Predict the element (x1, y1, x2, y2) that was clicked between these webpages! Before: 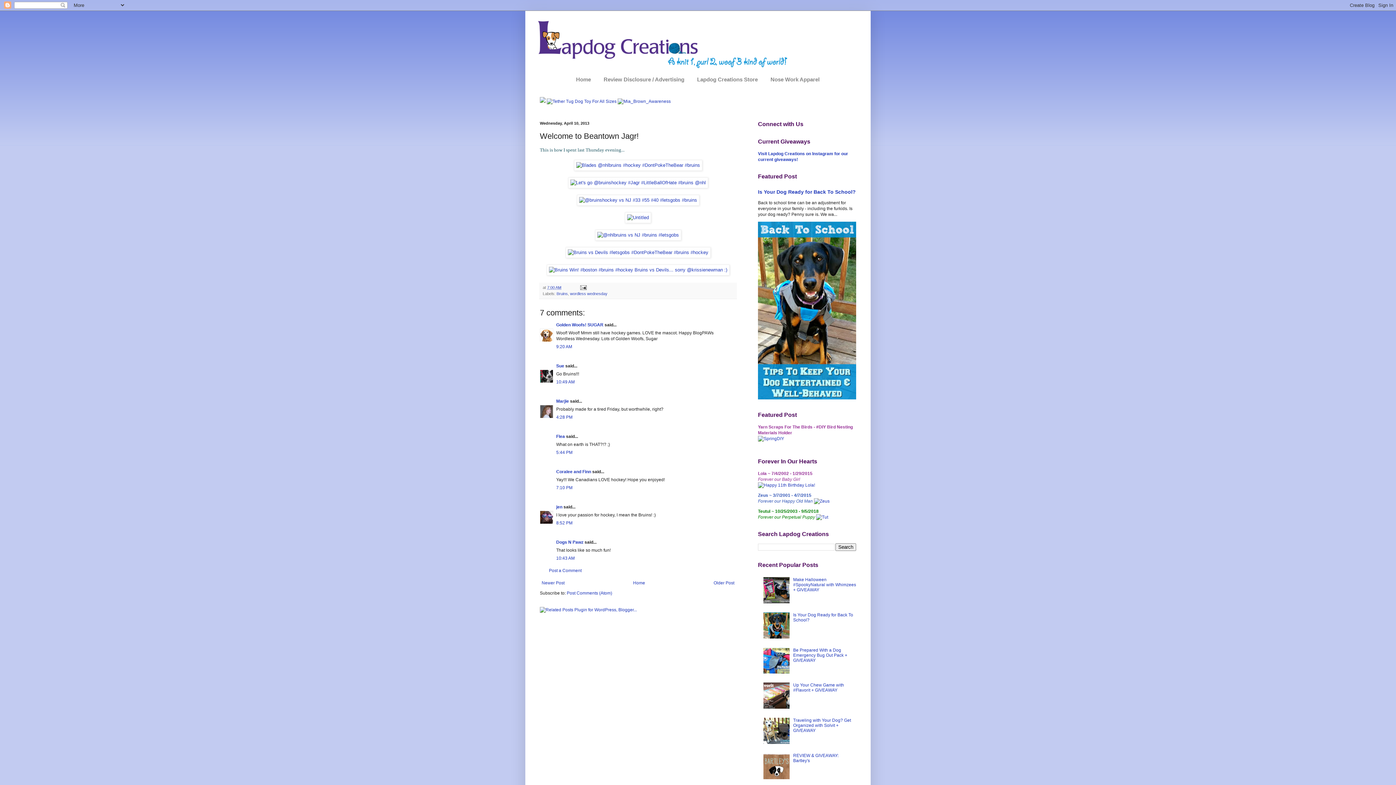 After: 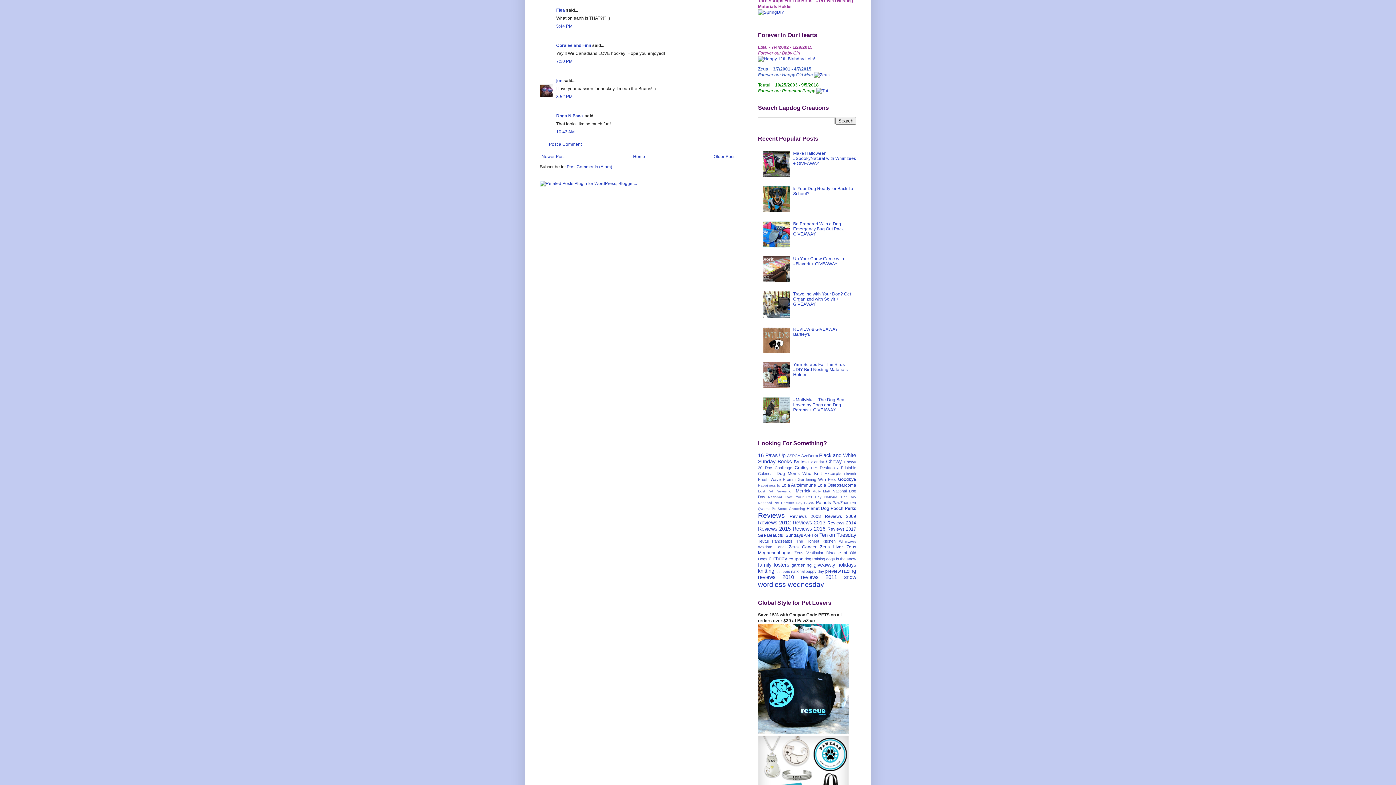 Action: label: 5:44 PM bbox: (556, 450, 572, 455)